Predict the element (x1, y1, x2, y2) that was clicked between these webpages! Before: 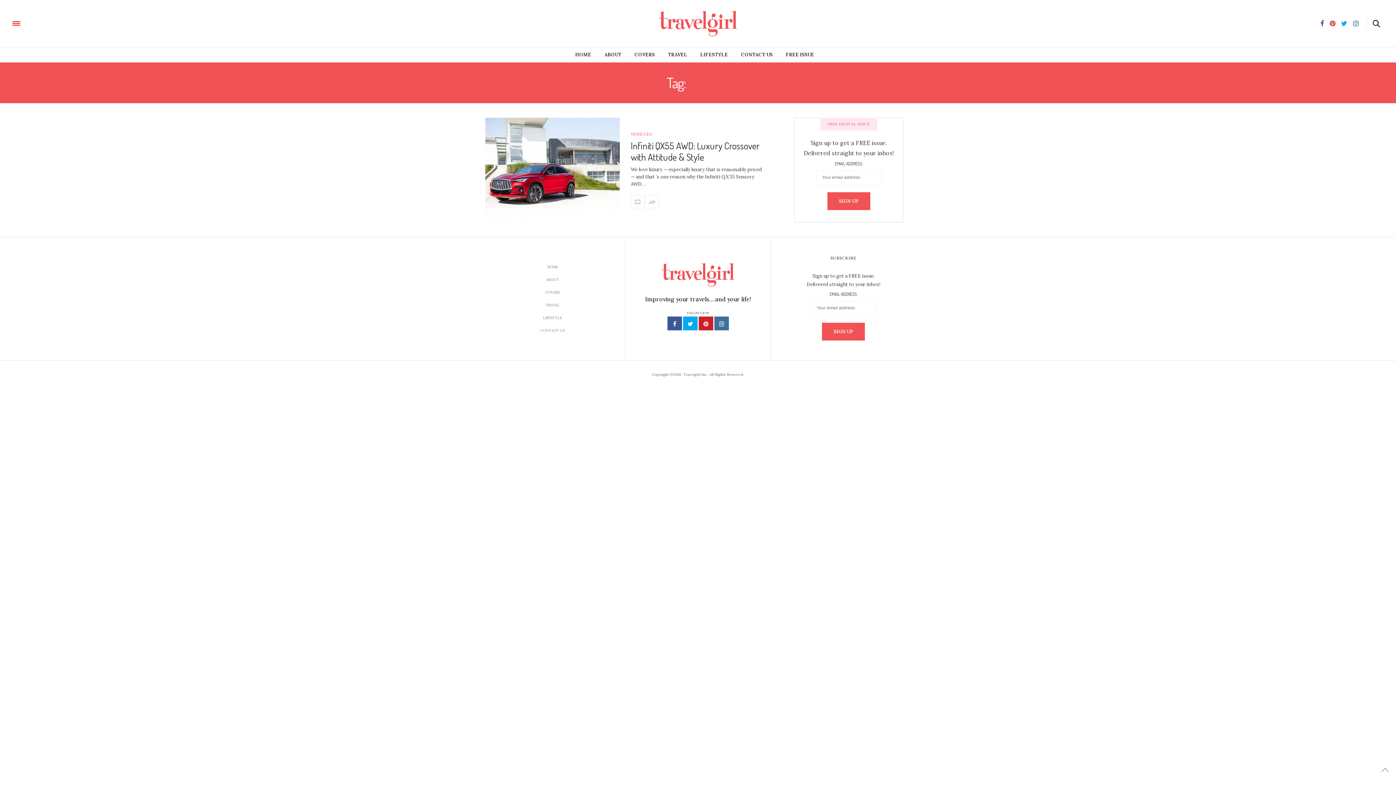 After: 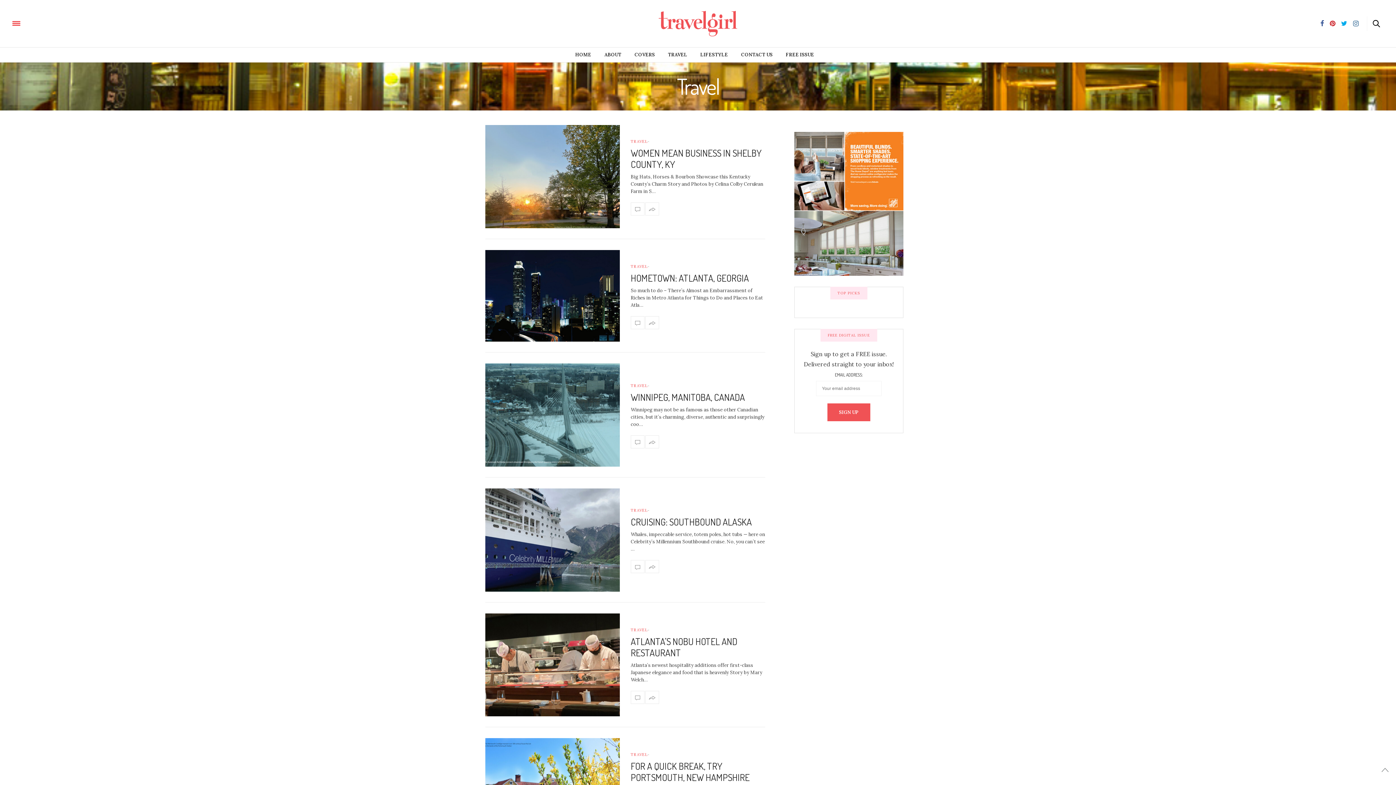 Action: label: TRAVEL bbox: (668, 47, 687, 62)